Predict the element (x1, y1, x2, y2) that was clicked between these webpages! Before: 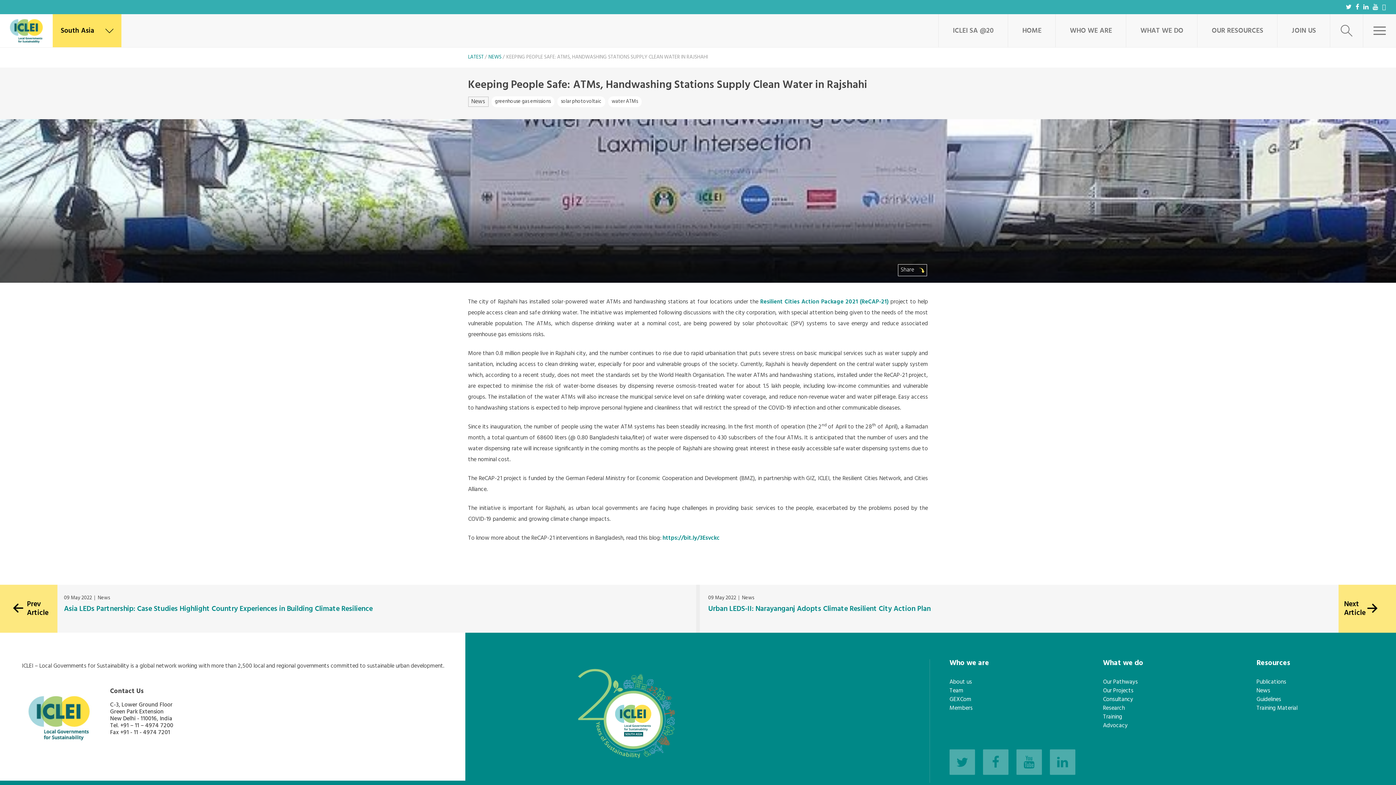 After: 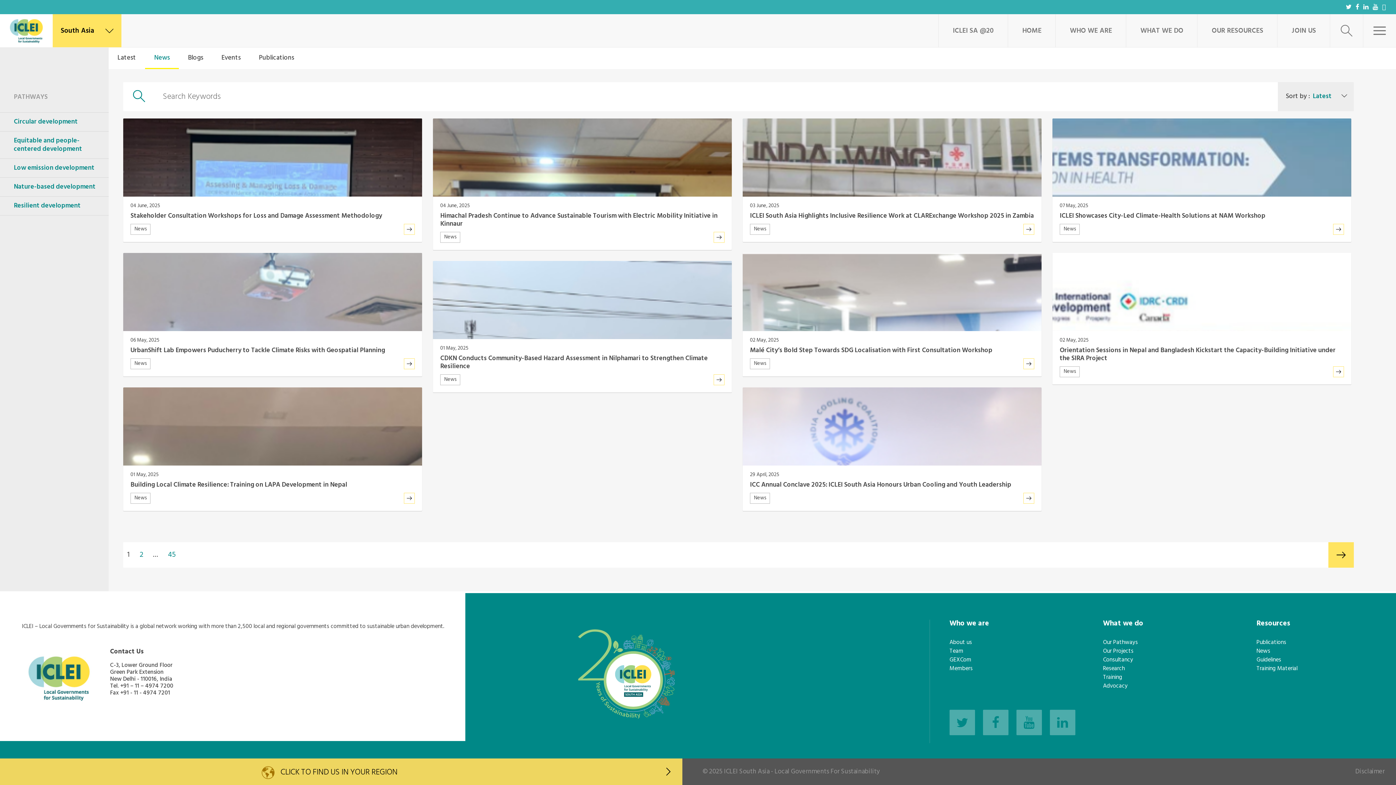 Action: bbox: (488, 53, 501, 61) label: NEWS